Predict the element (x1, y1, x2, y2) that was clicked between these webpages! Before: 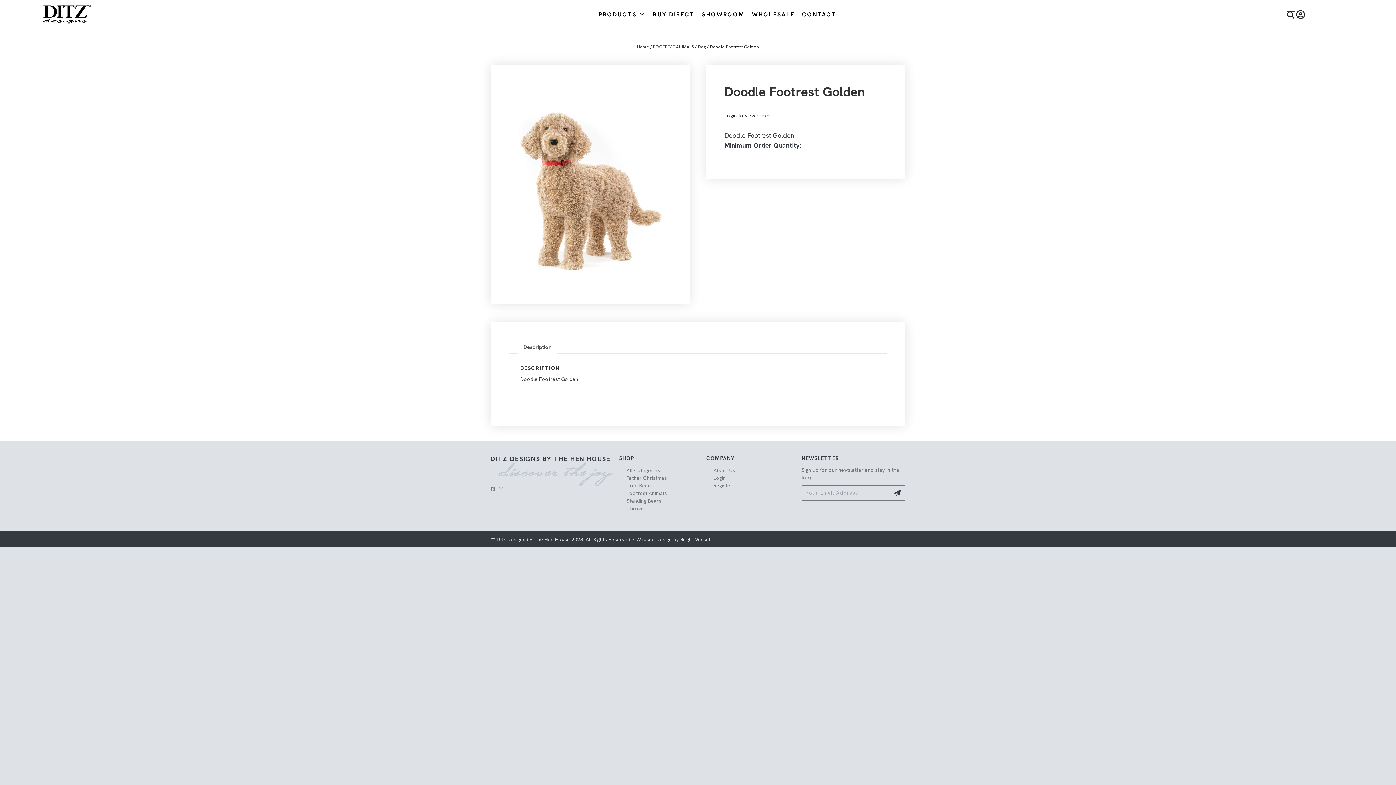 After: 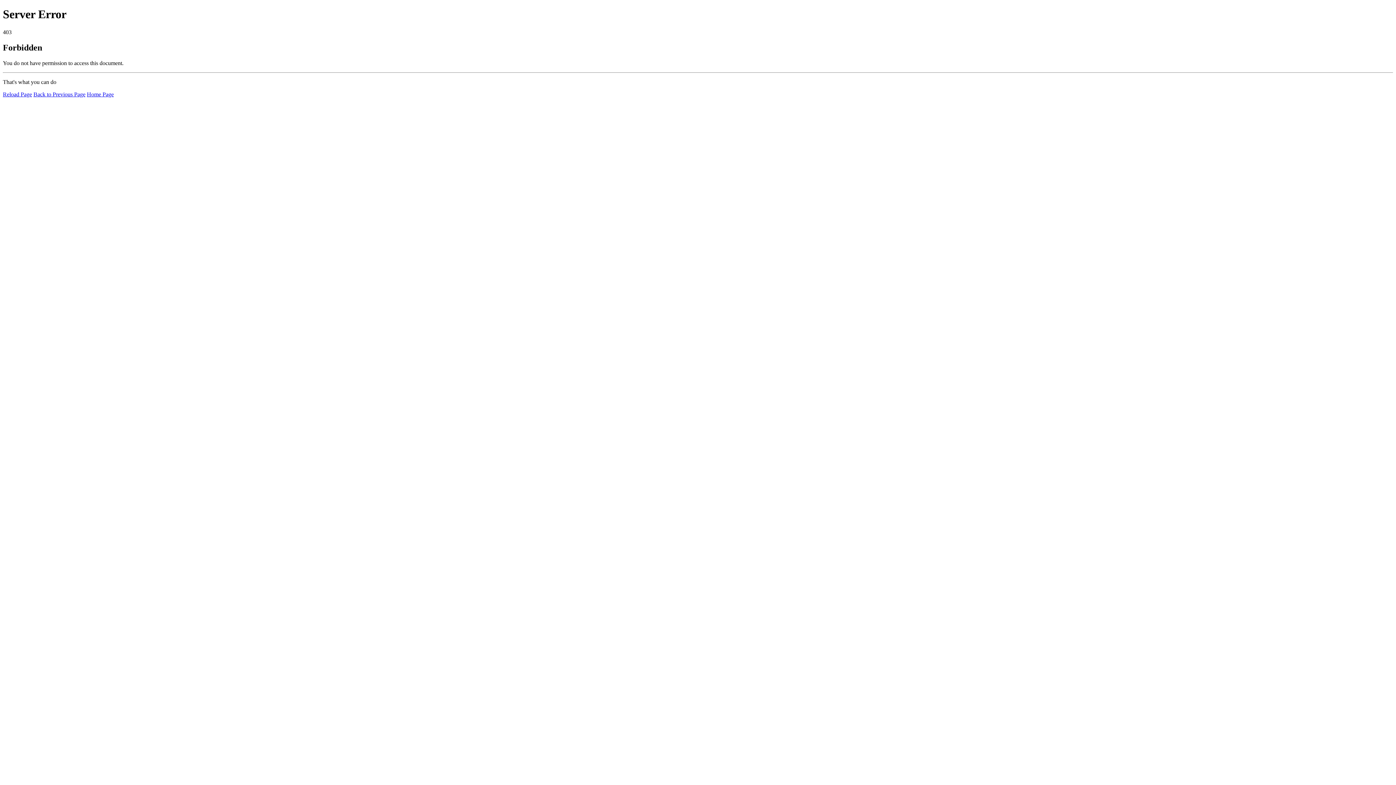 Action: bbox: (41, 10, 92, 17)